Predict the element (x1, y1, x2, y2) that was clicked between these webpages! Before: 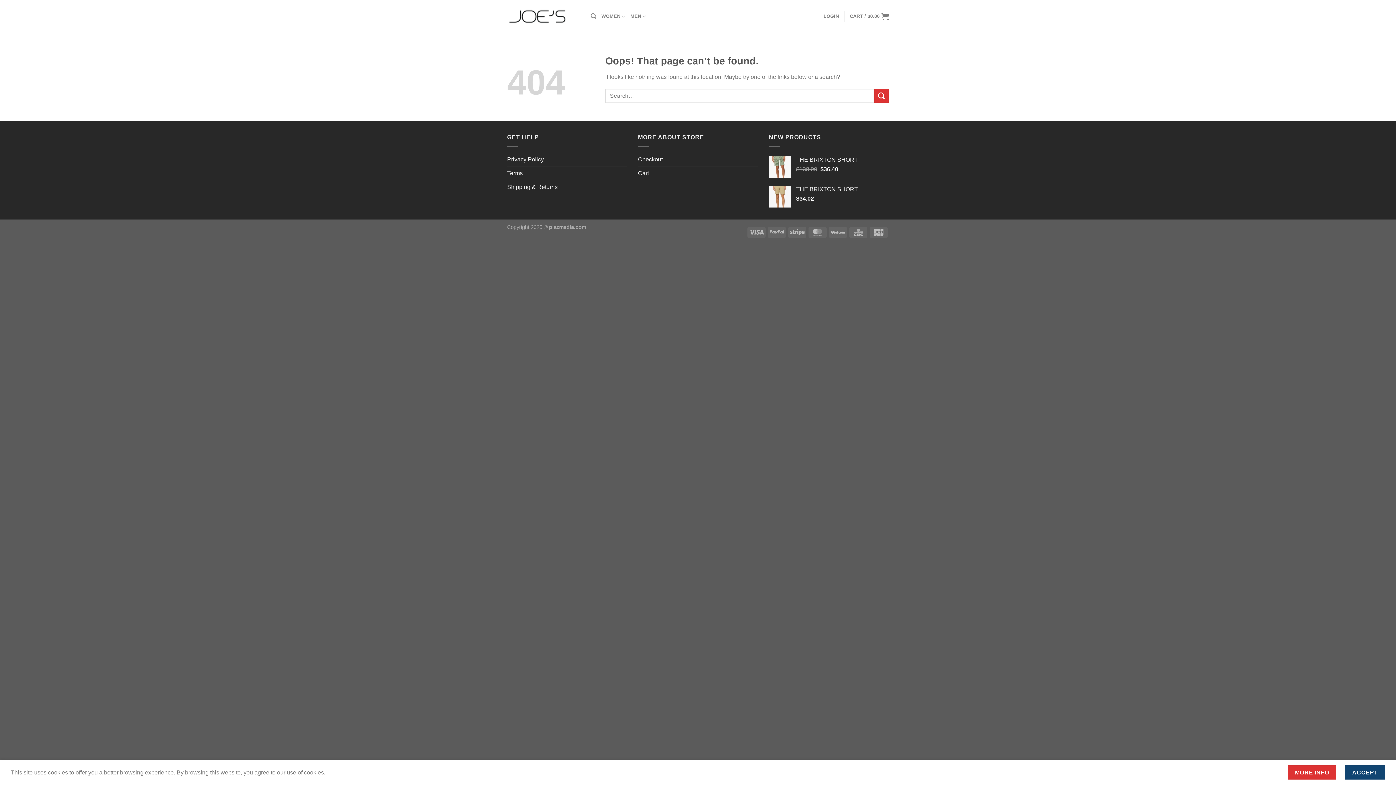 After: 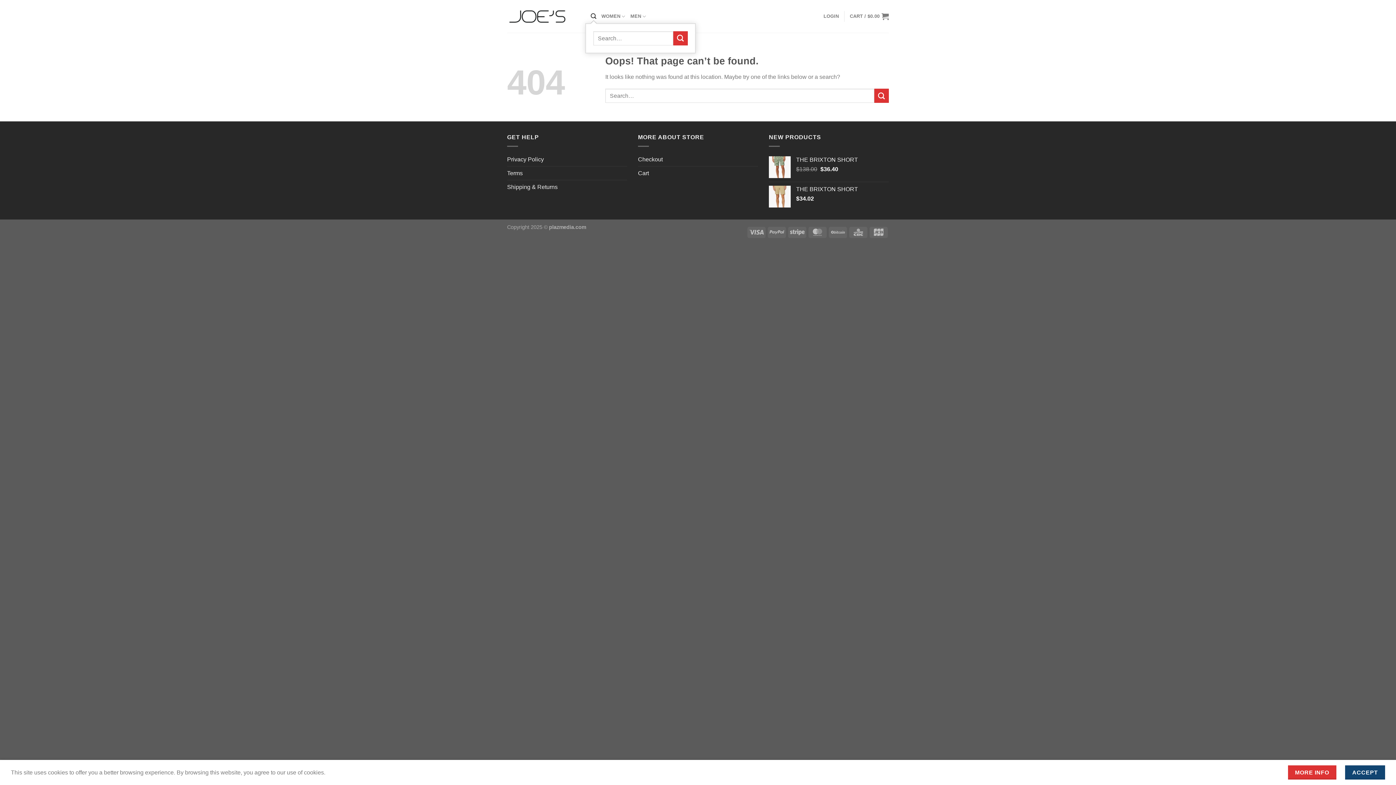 Action: bbox: (590, 9, 596, 23) label: Search